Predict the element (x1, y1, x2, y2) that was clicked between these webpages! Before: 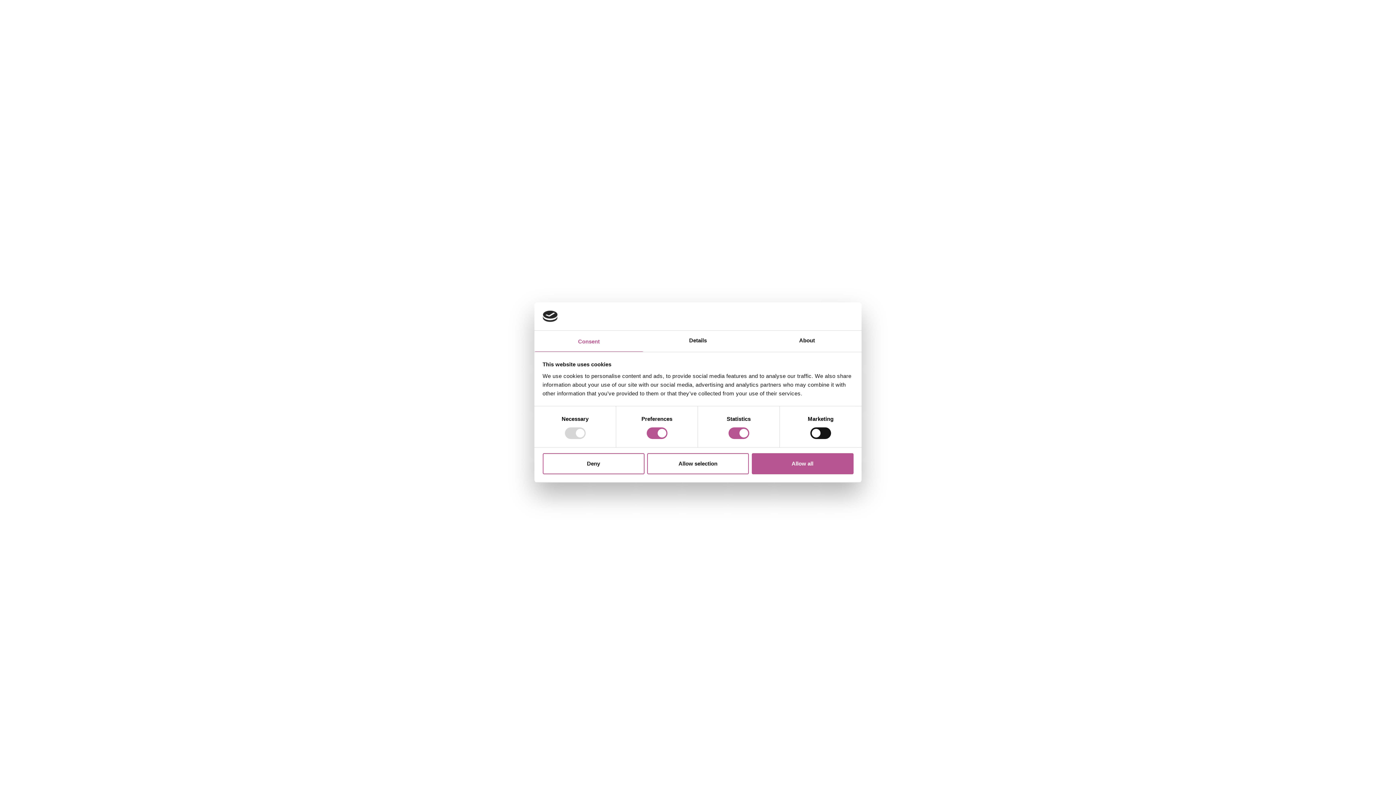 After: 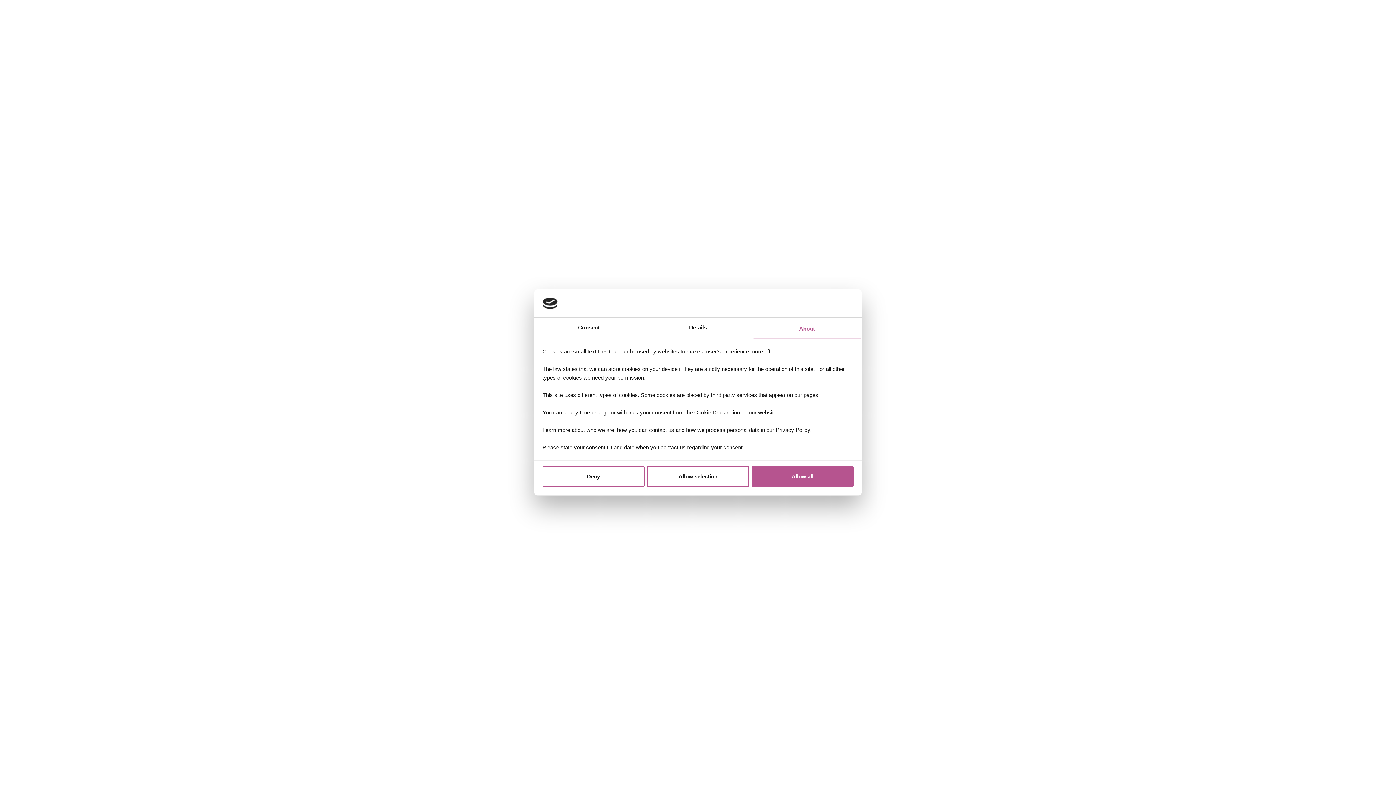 Action: label: About bbox: (752, 330, 861, 351)